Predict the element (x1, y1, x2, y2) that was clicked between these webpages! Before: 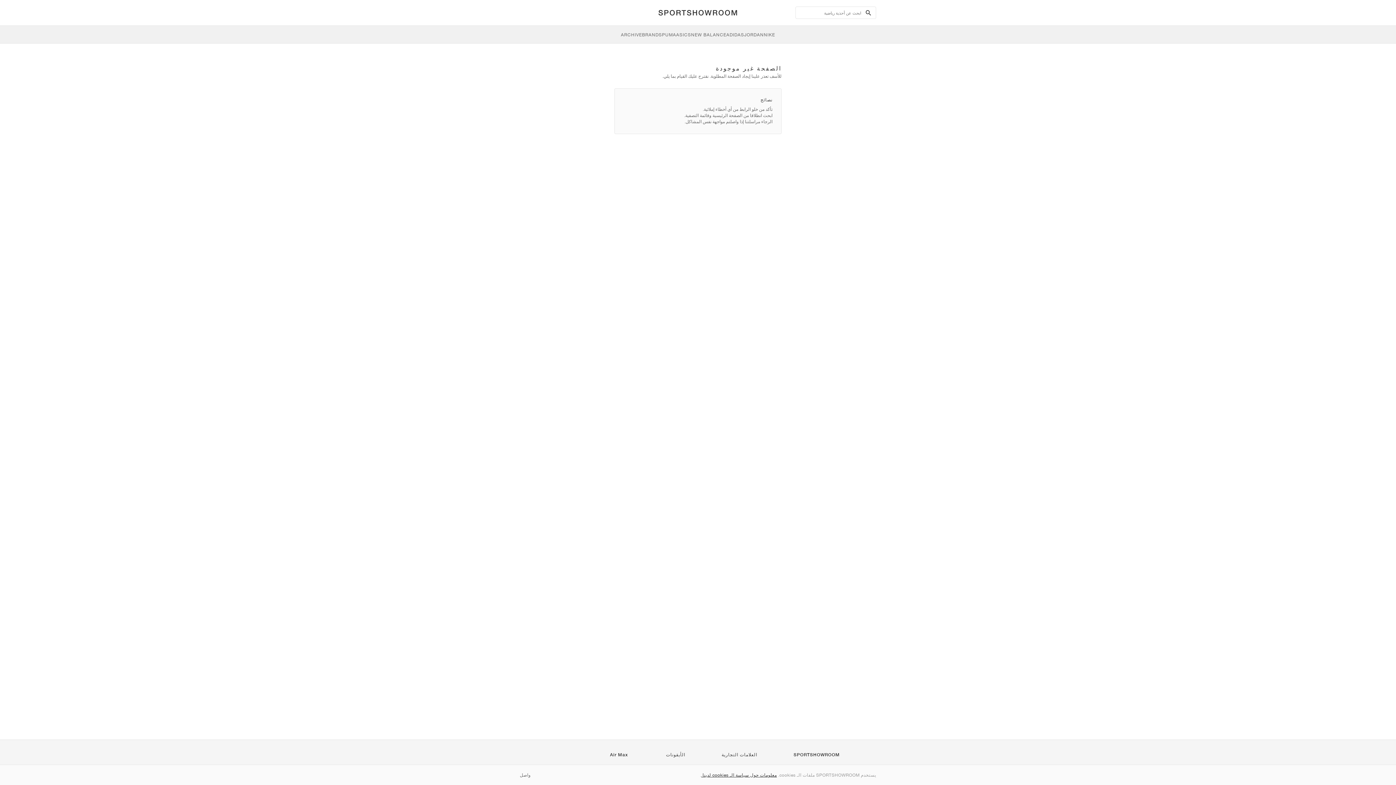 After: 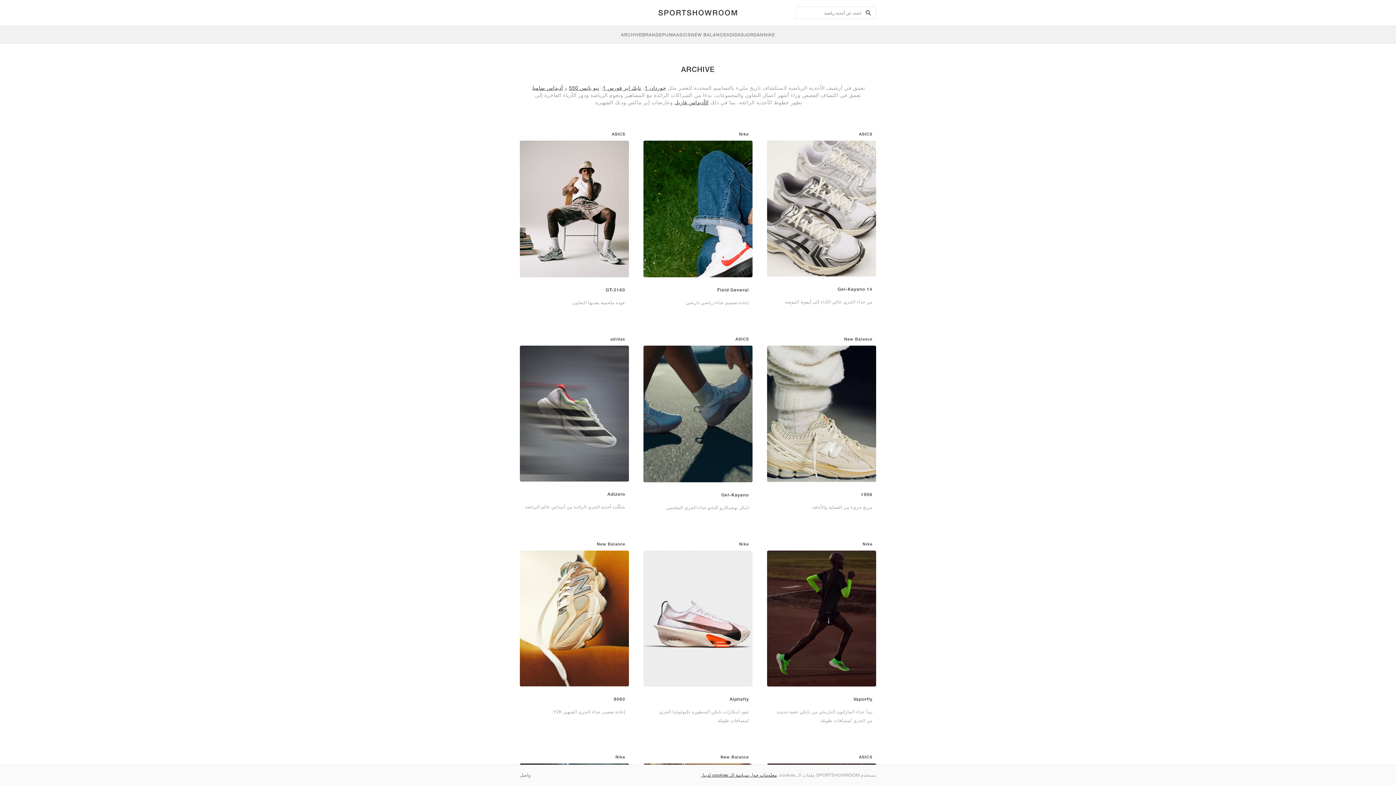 Action: bbox: (621, 25, 642, 43) label: ARCHIVE